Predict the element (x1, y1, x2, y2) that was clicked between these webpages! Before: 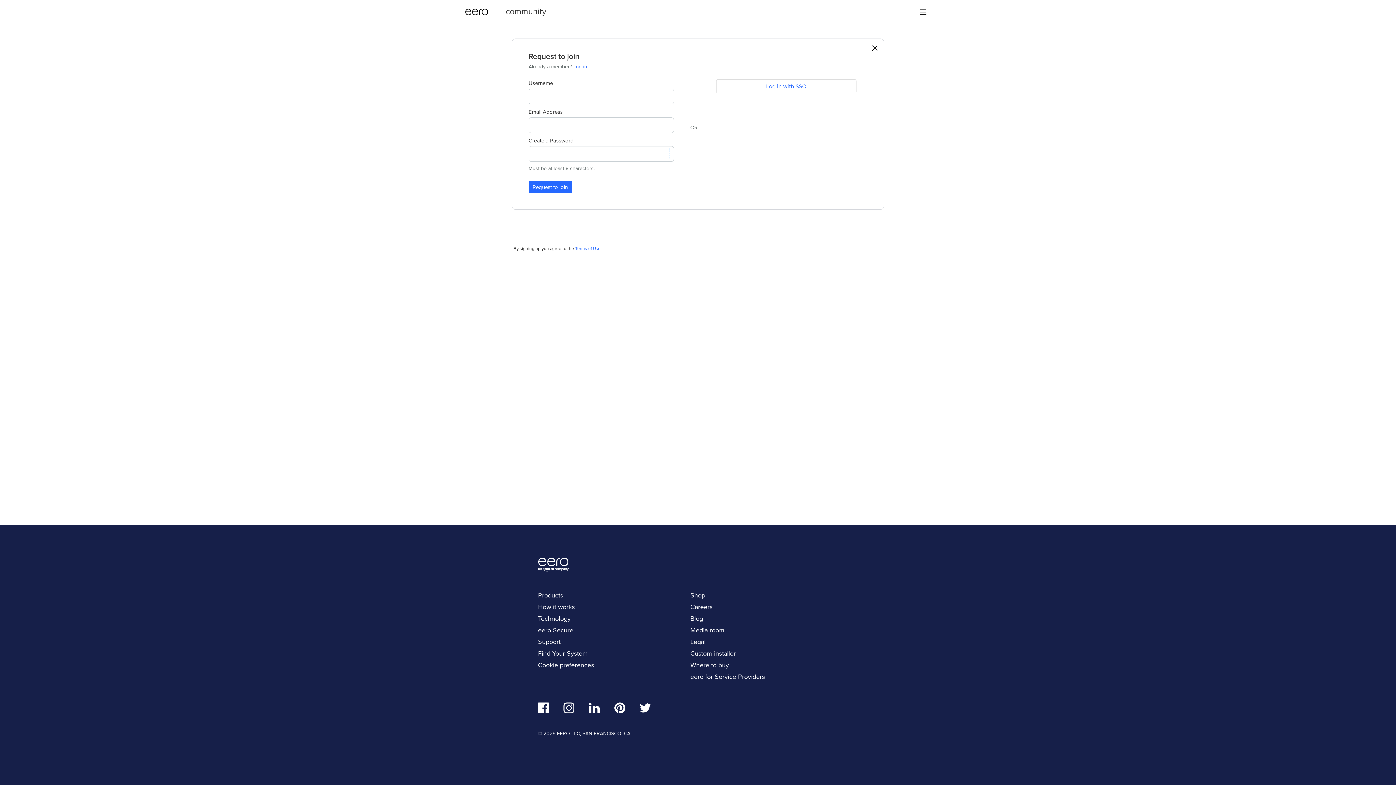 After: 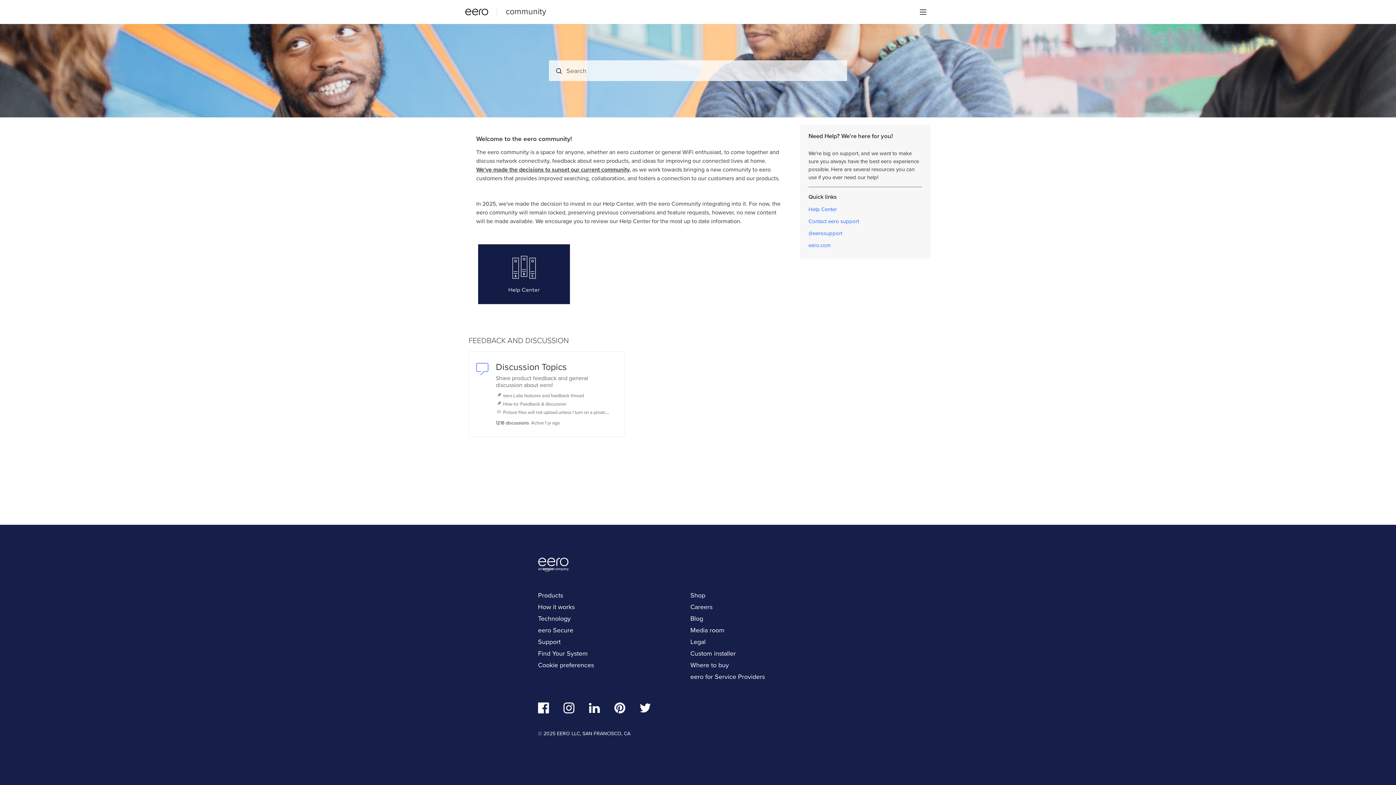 Action: bbox: (505, 6, 546, 16) label: community